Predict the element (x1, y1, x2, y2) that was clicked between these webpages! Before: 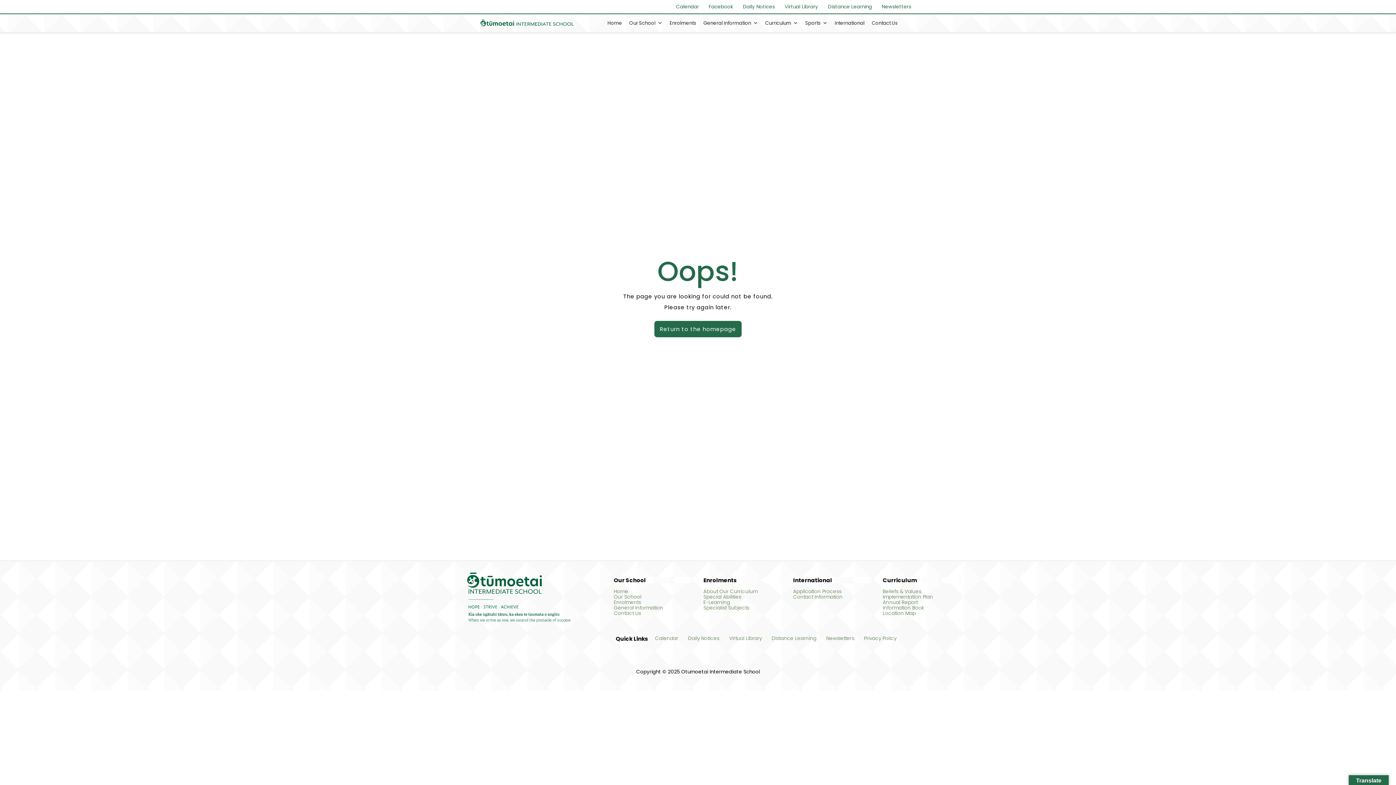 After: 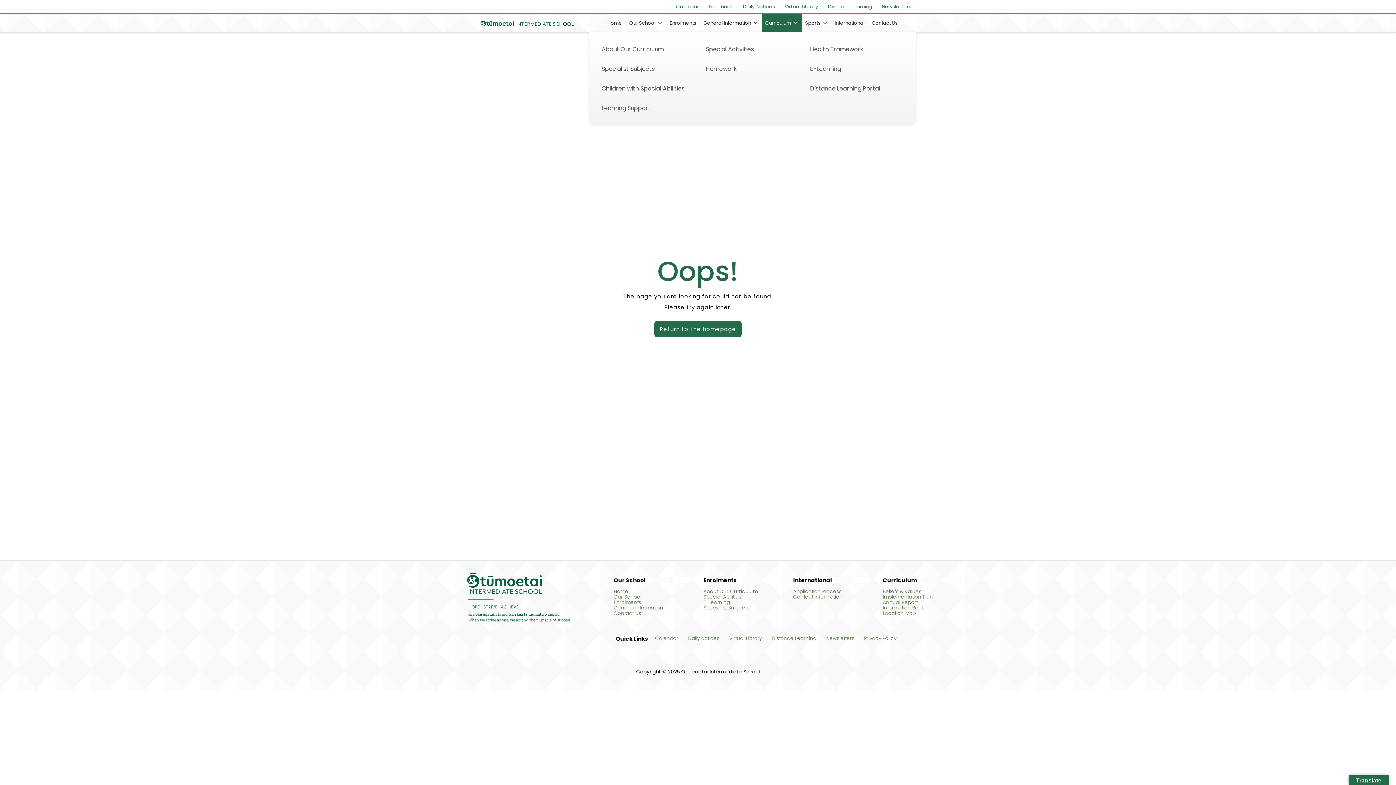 Action: label: Curriculum bbox: (761, 14, 801, 32)